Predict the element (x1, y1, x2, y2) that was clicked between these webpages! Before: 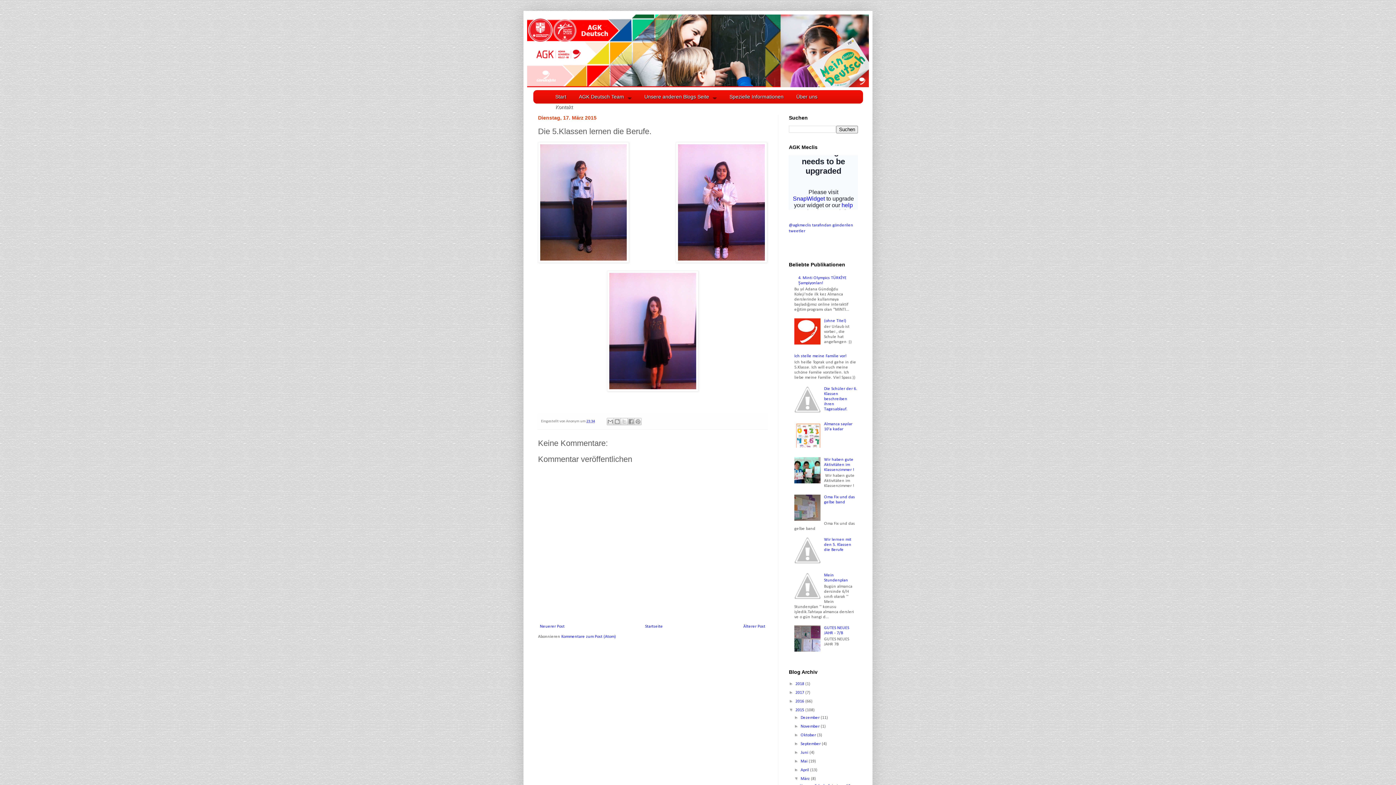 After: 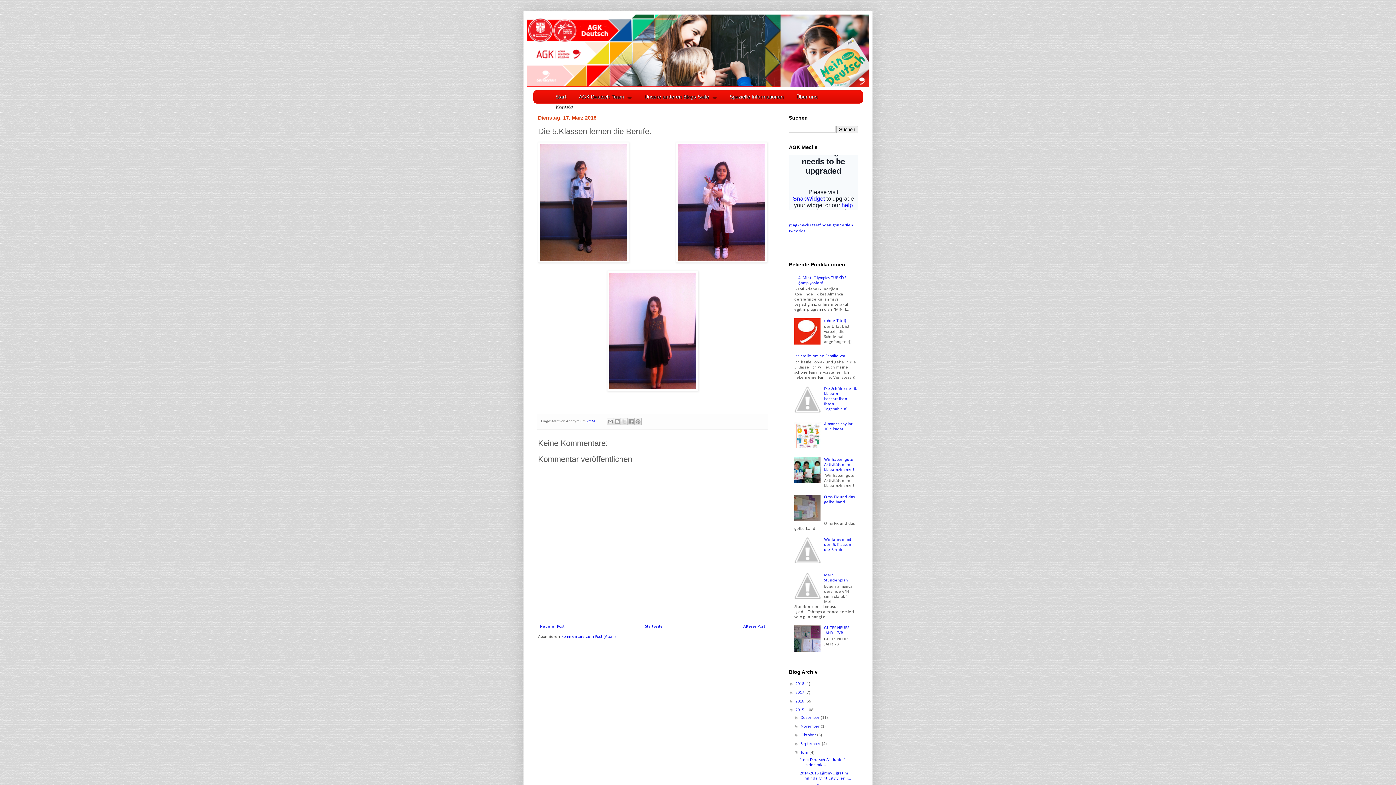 Action: label: ►   bbox: (794, 750, 800, 755)